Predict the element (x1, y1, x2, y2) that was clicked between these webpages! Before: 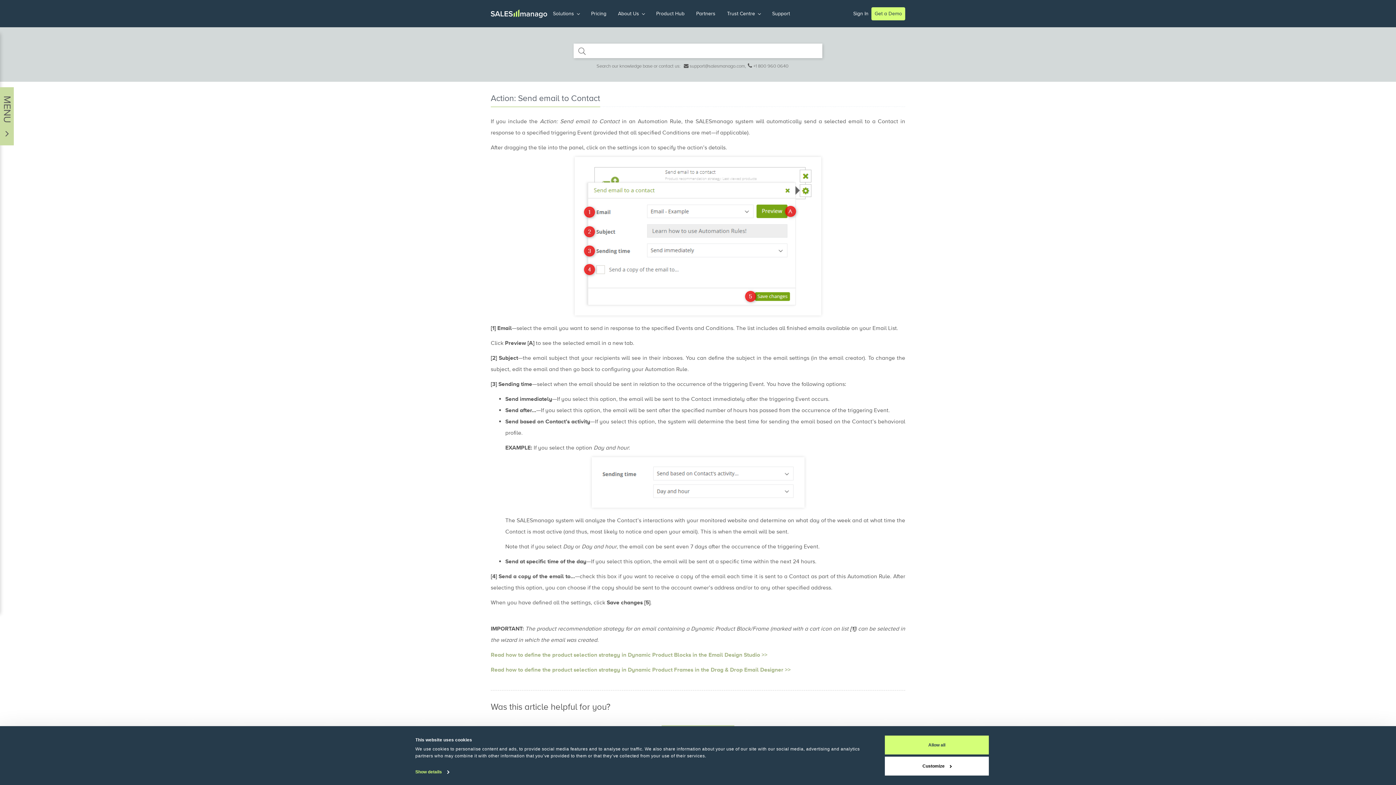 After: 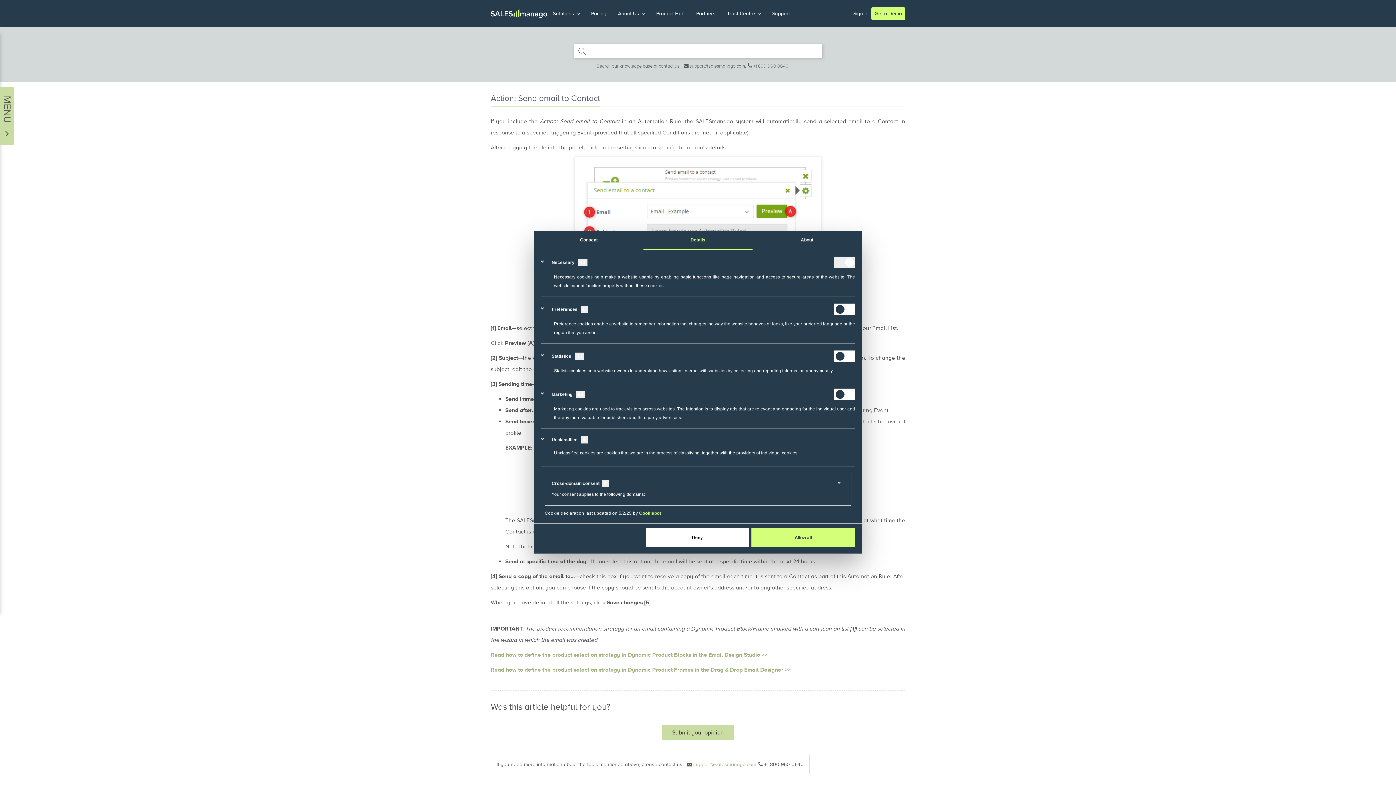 Action: bbox: (885, 757, 989, 776) label: Customize